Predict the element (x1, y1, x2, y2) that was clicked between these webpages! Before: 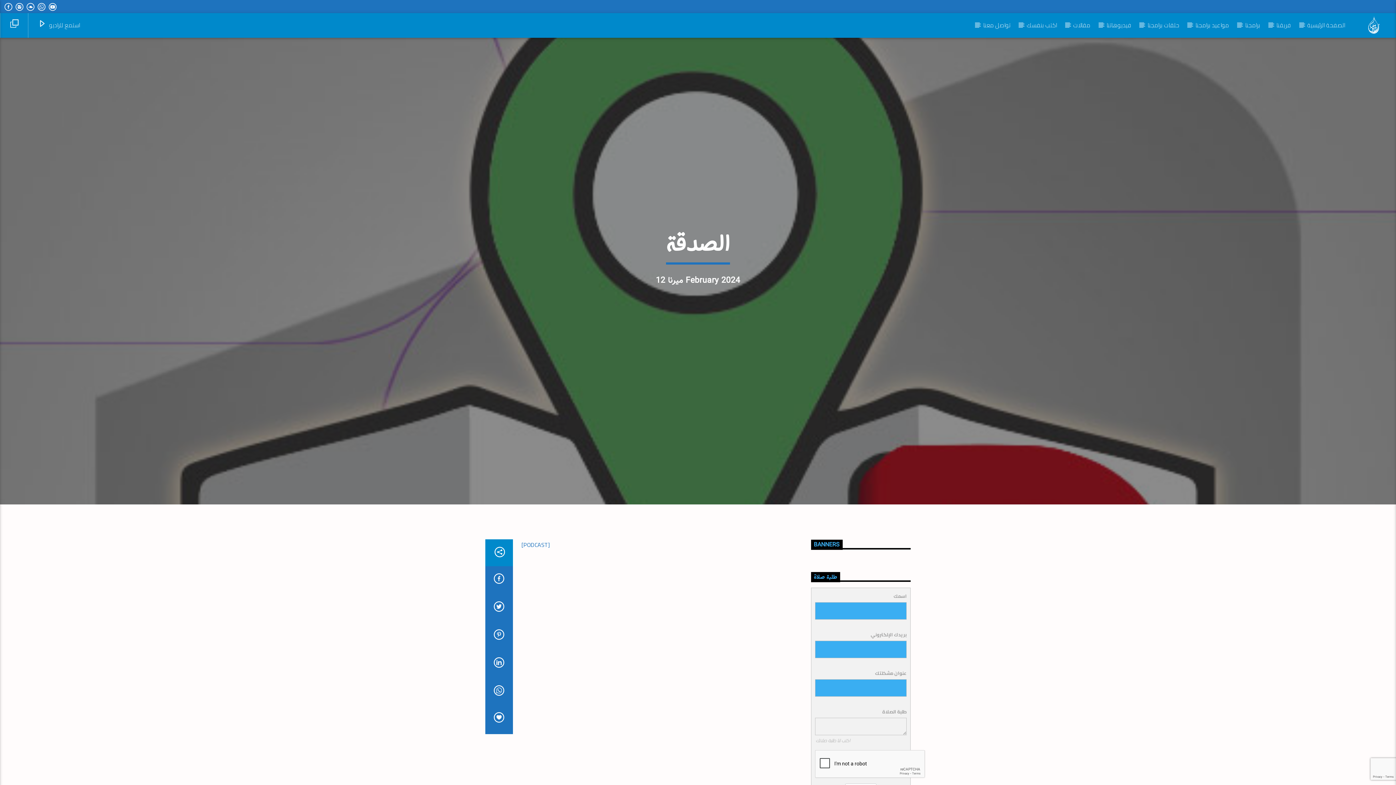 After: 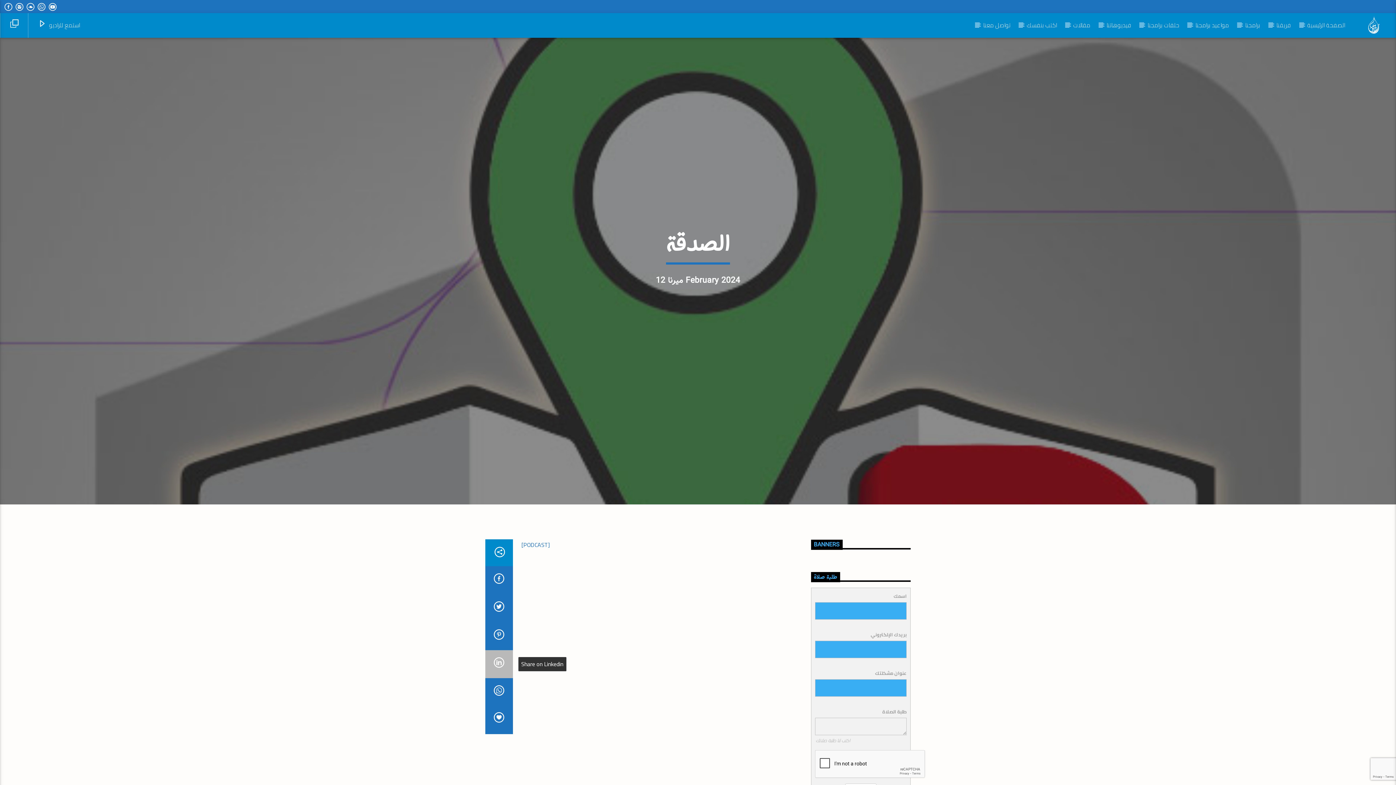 Action: bbox: (485, 650, 512, 678)